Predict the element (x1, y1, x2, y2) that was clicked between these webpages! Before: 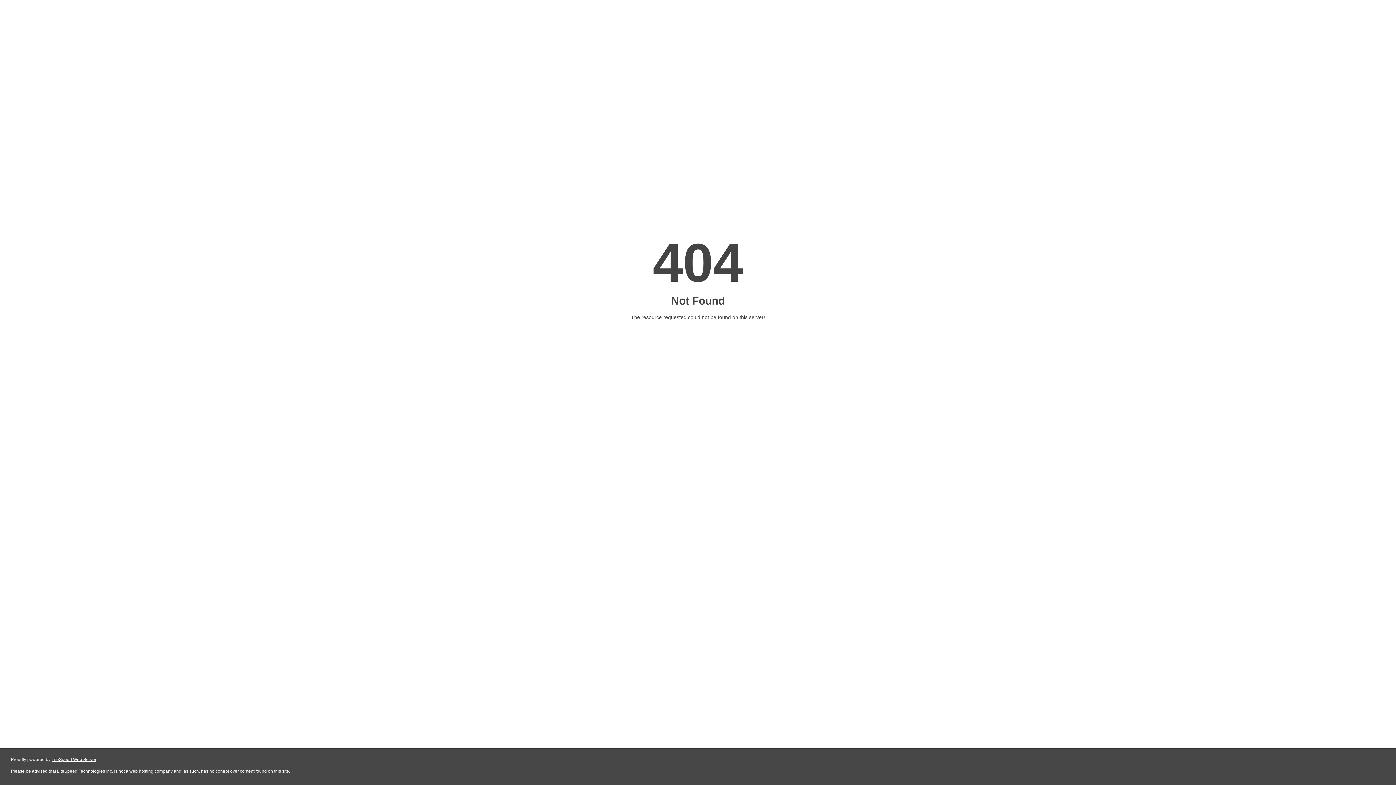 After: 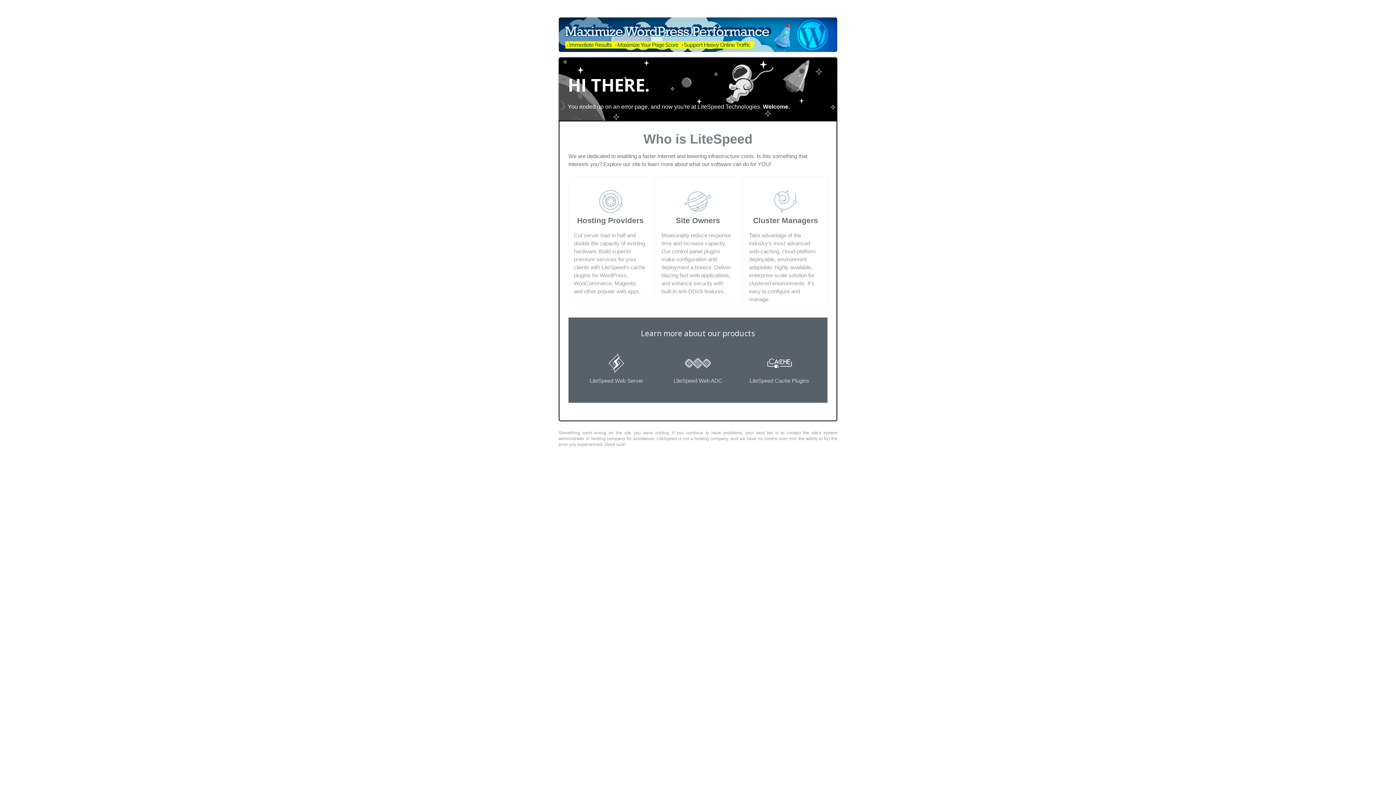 Action: label: LiteSpeed Web Server bbox: (51, 757, 96, 762)